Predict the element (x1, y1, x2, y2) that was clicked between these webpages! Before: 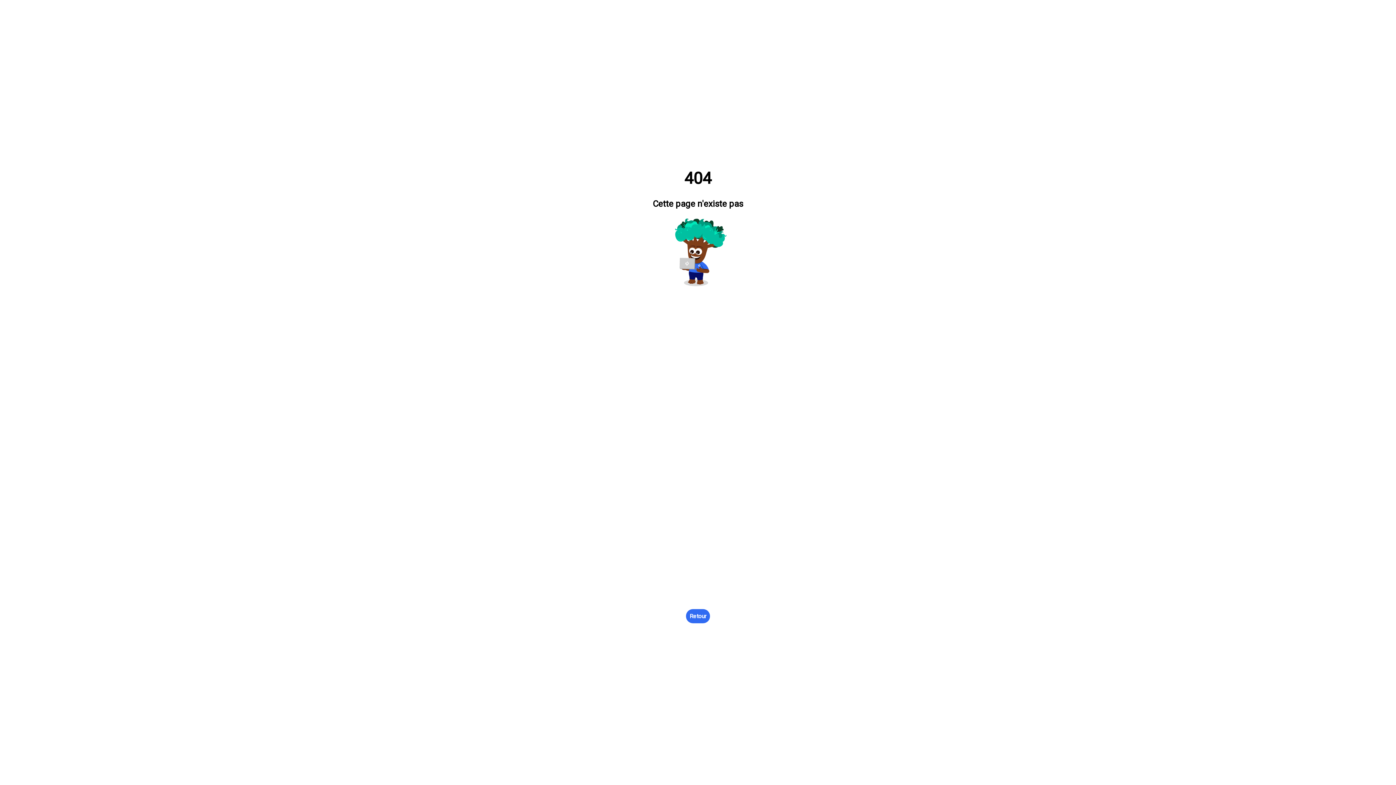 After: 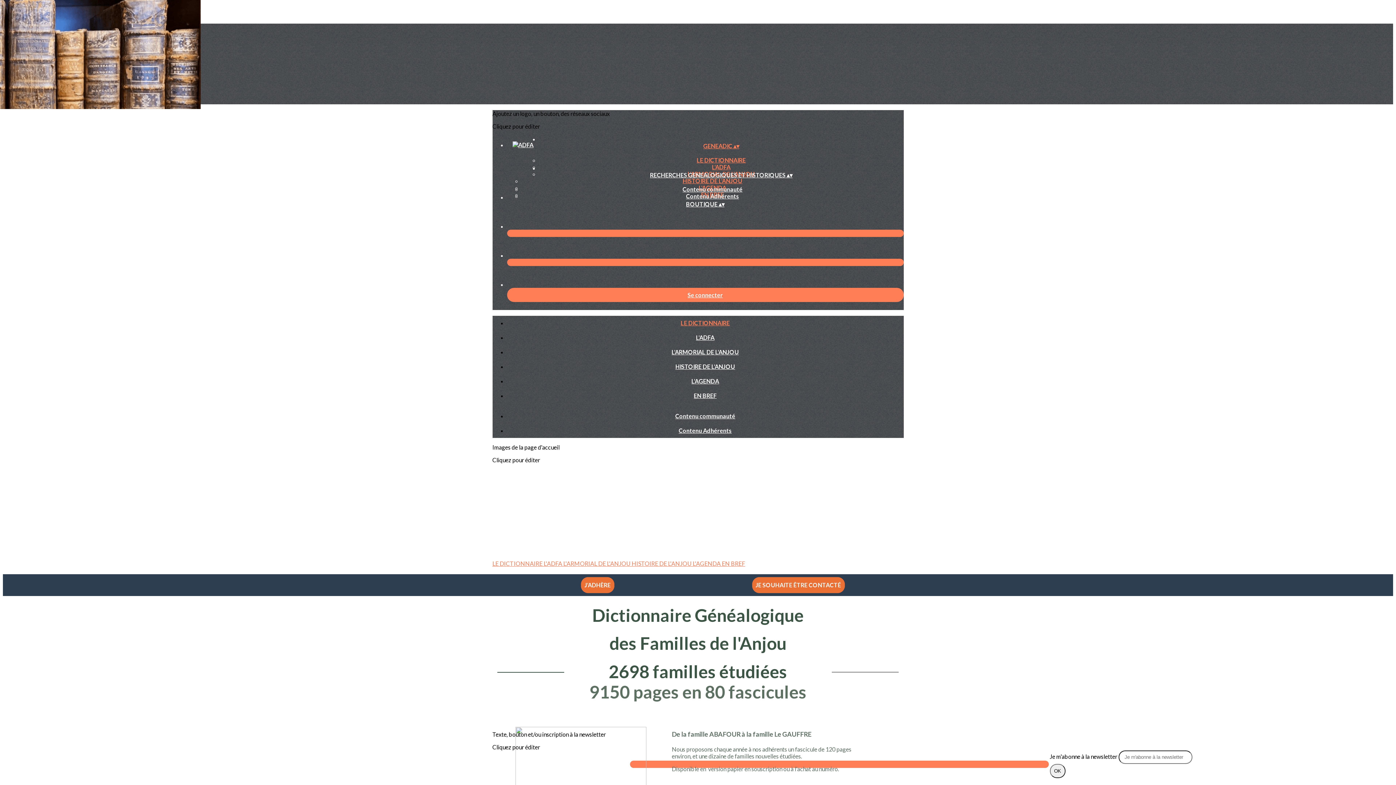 Action: bbox: (686, 609, 710, 623) label: Retour